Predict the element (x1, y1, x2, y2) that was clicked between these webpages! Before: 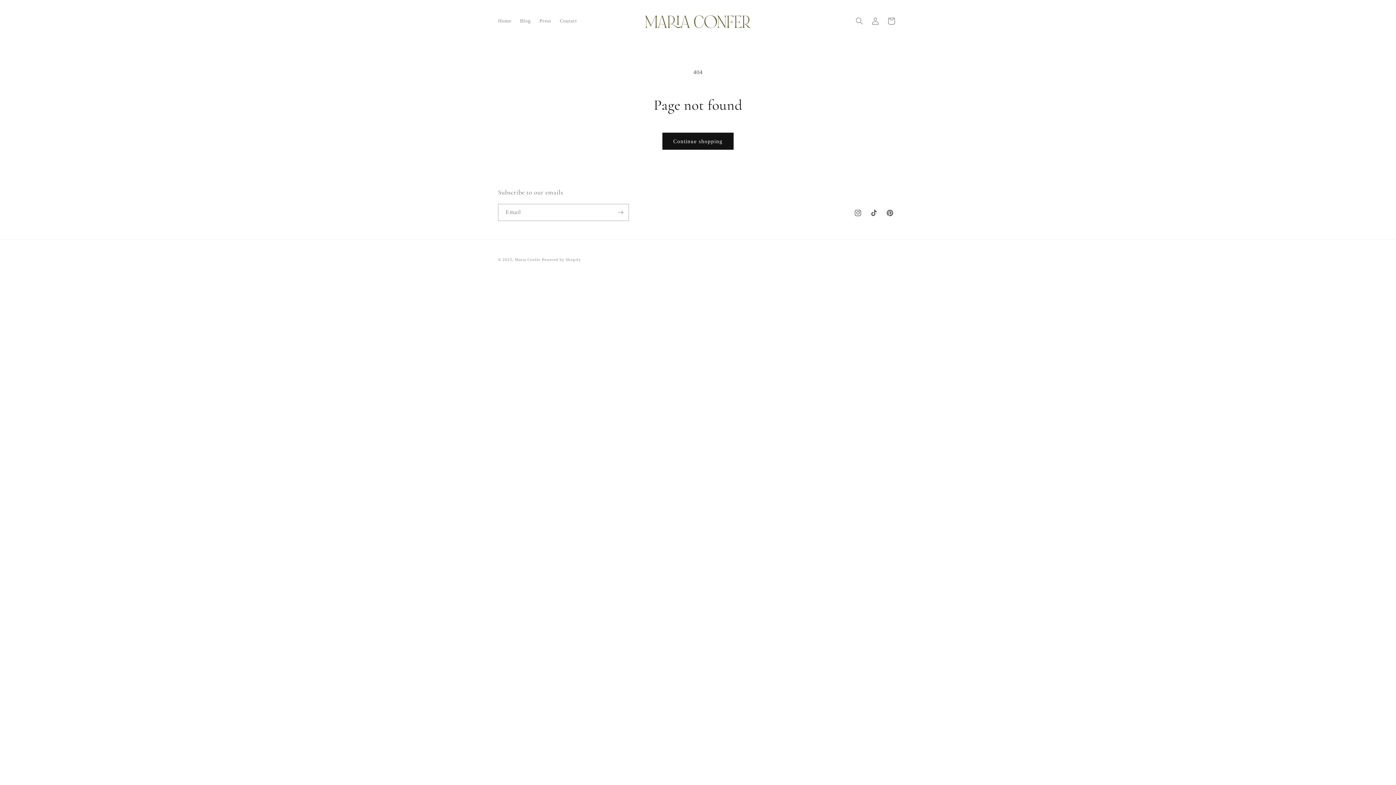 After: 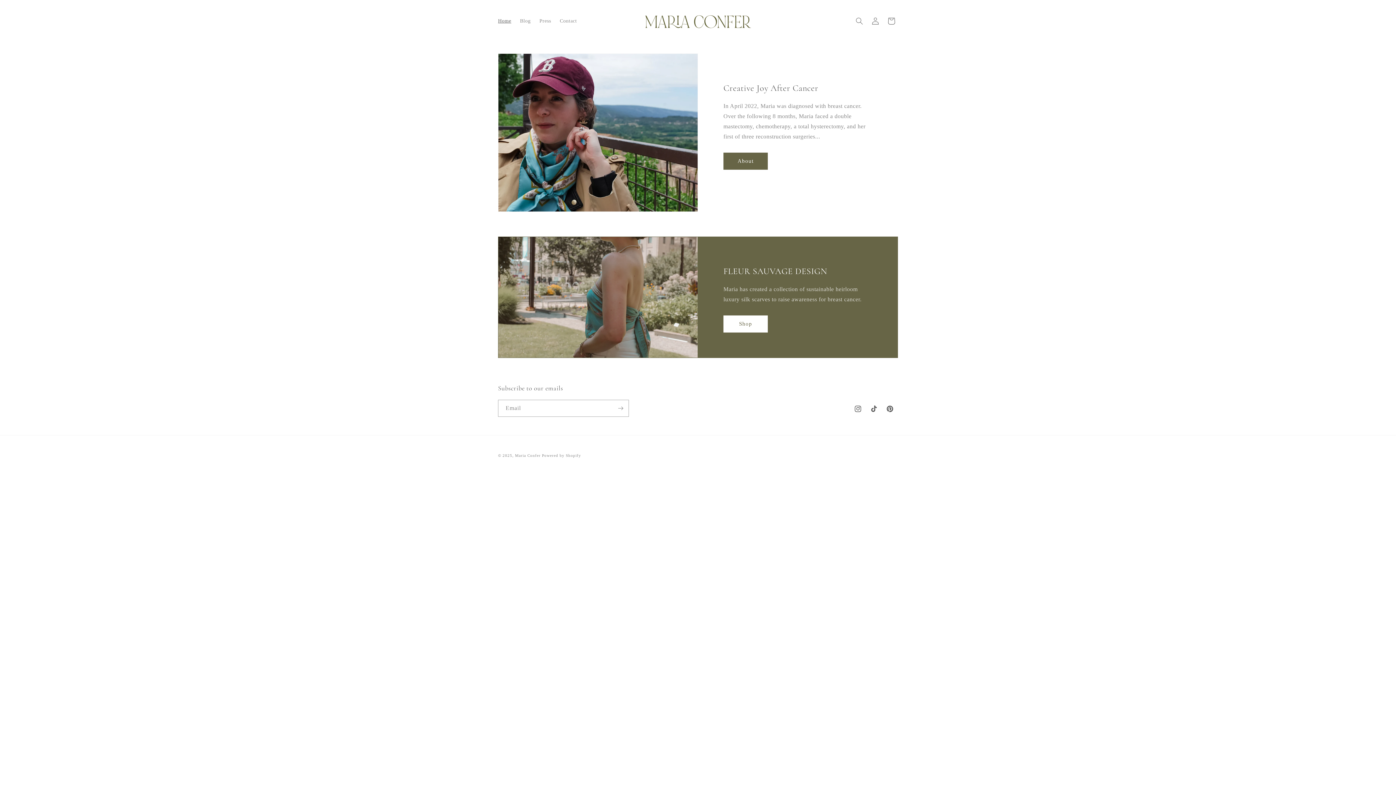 Action: label: Maria Confer bbox: (515, 257, 540, 261)